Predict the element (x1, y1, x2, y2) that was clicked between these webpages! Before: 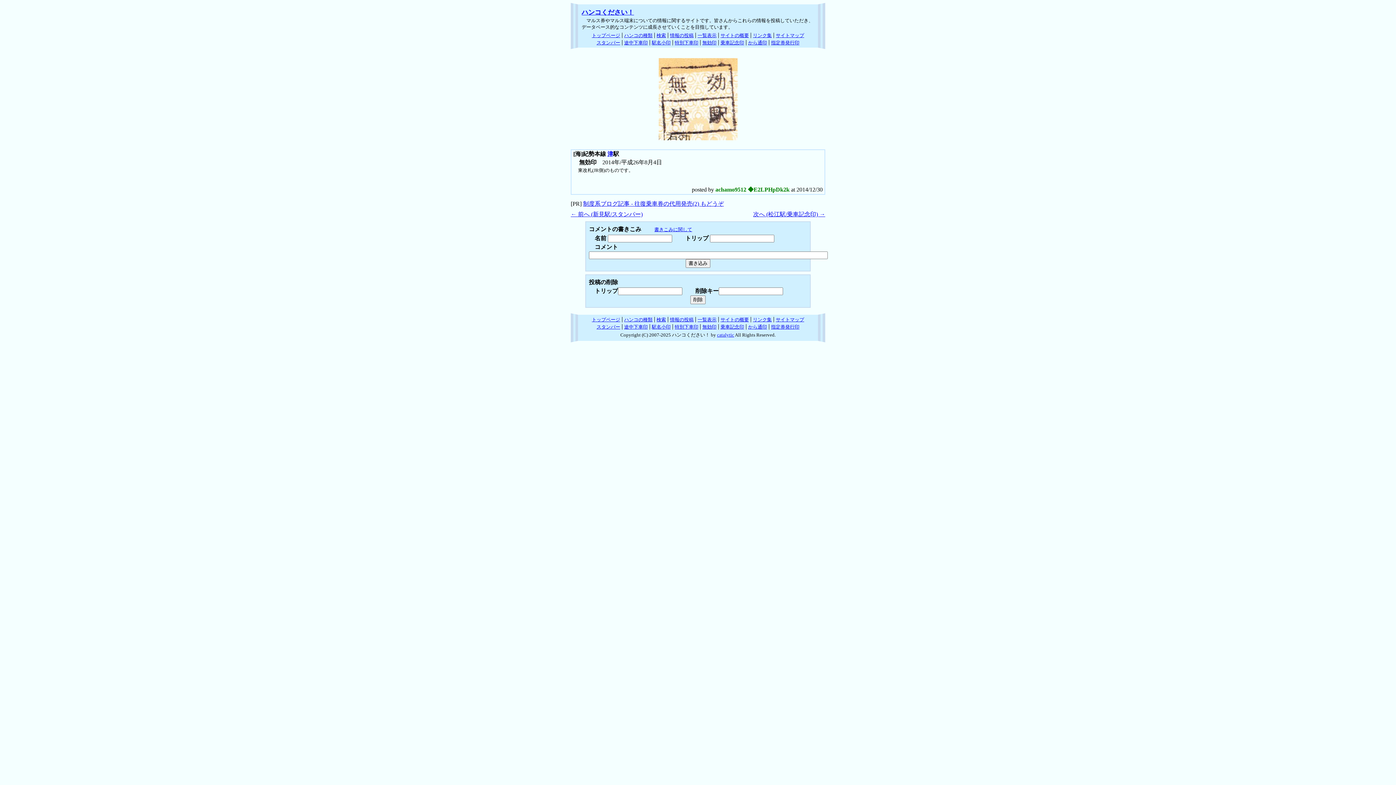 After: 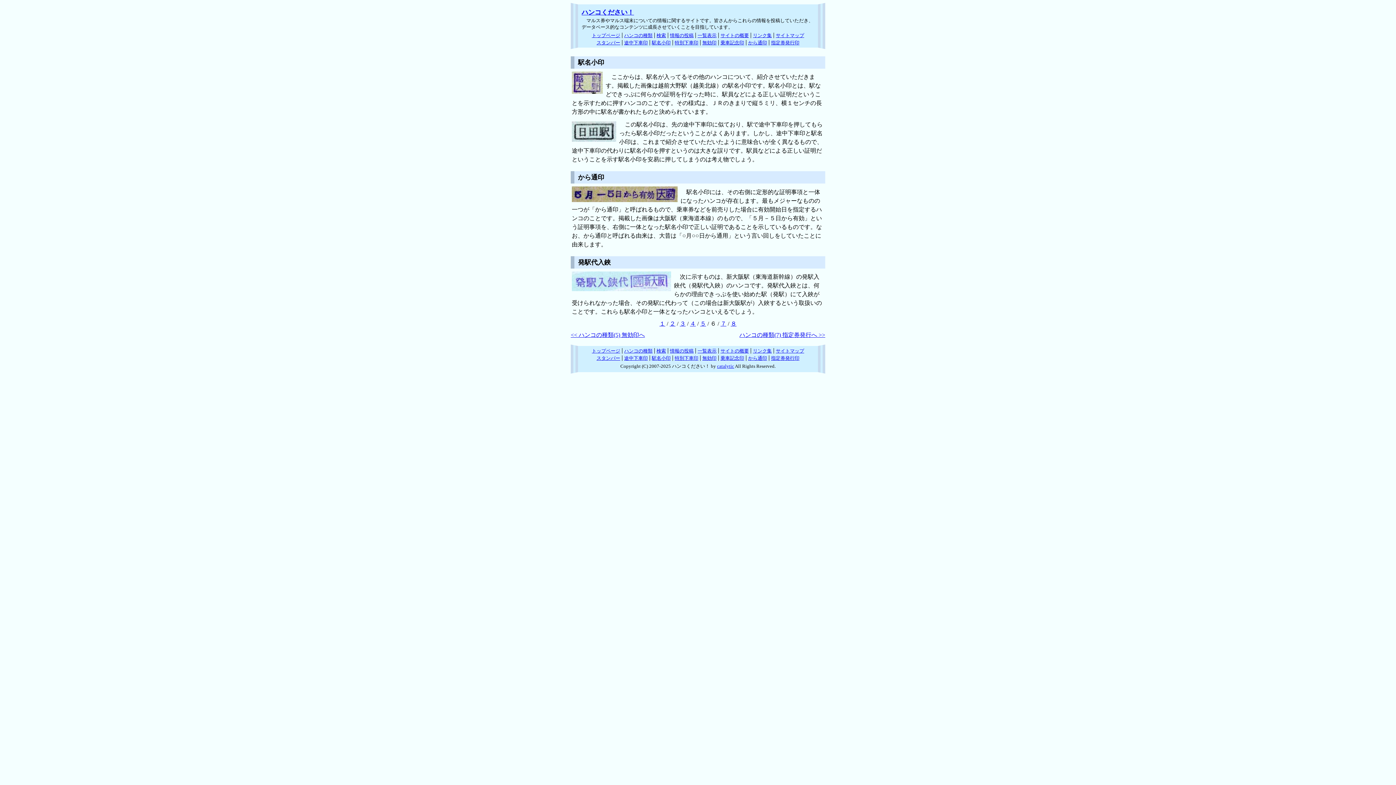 Action: label: 駅名小印 bbox: (652, 324, 670, 329)